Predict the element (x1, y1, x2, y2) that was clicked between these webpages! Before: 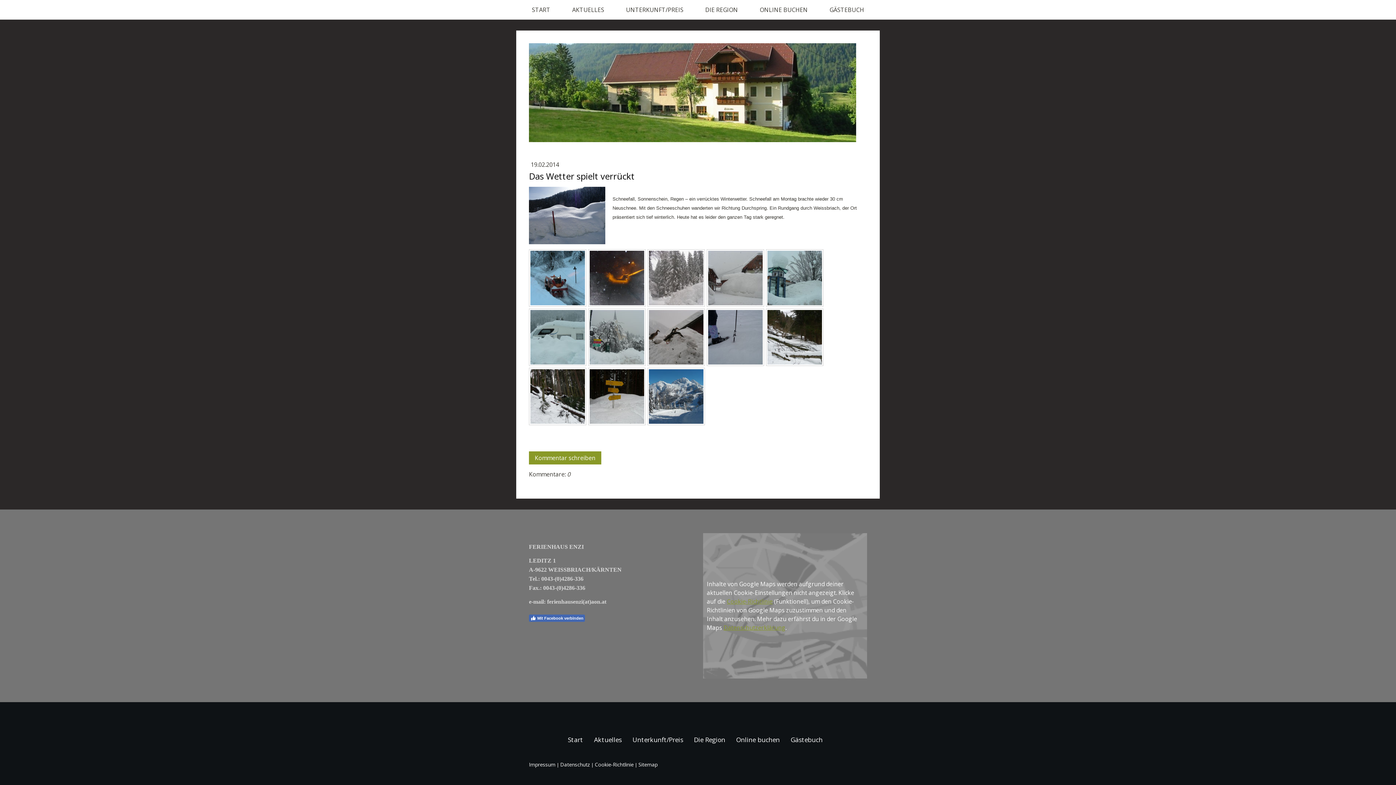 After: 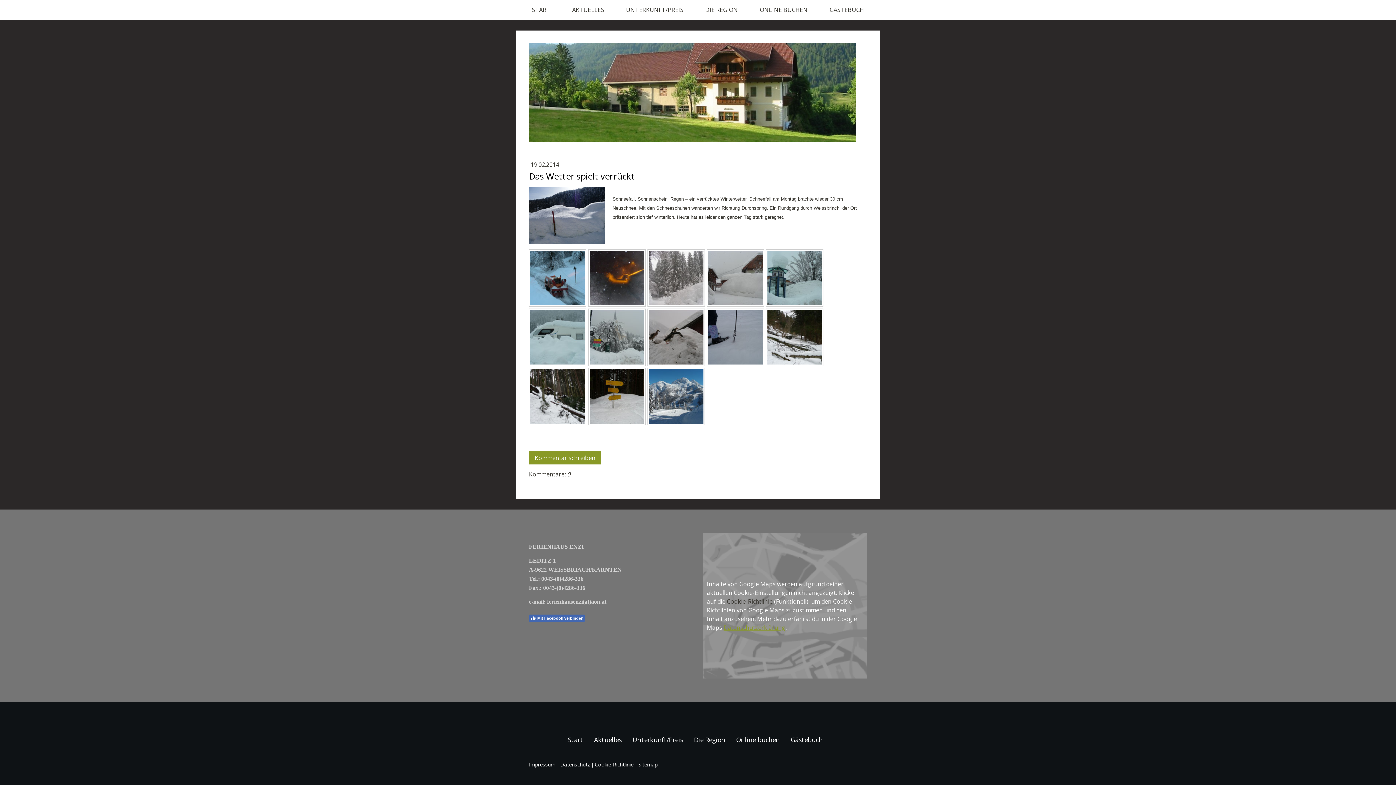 Action: bbox: (727, 597, 772, 605) label: Cookie-Richtlinie